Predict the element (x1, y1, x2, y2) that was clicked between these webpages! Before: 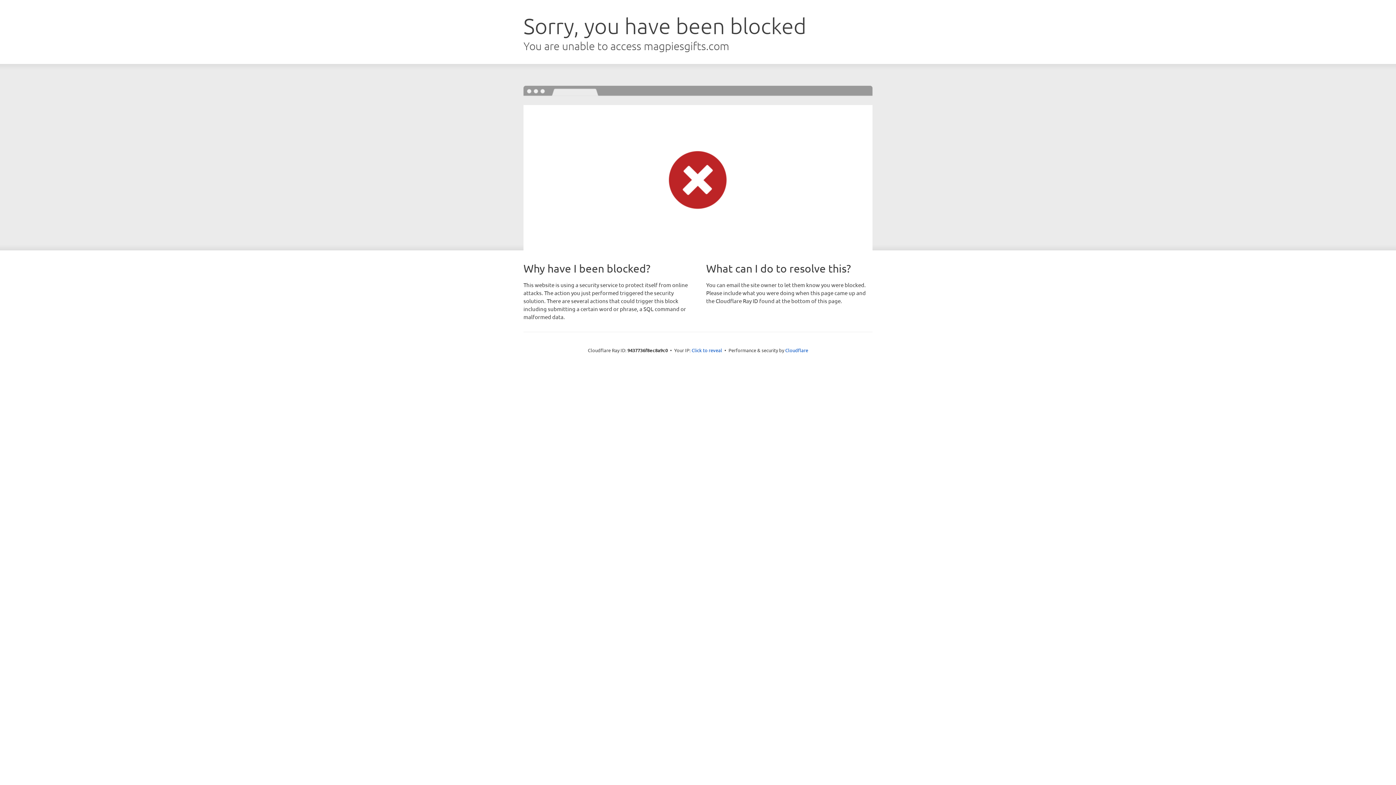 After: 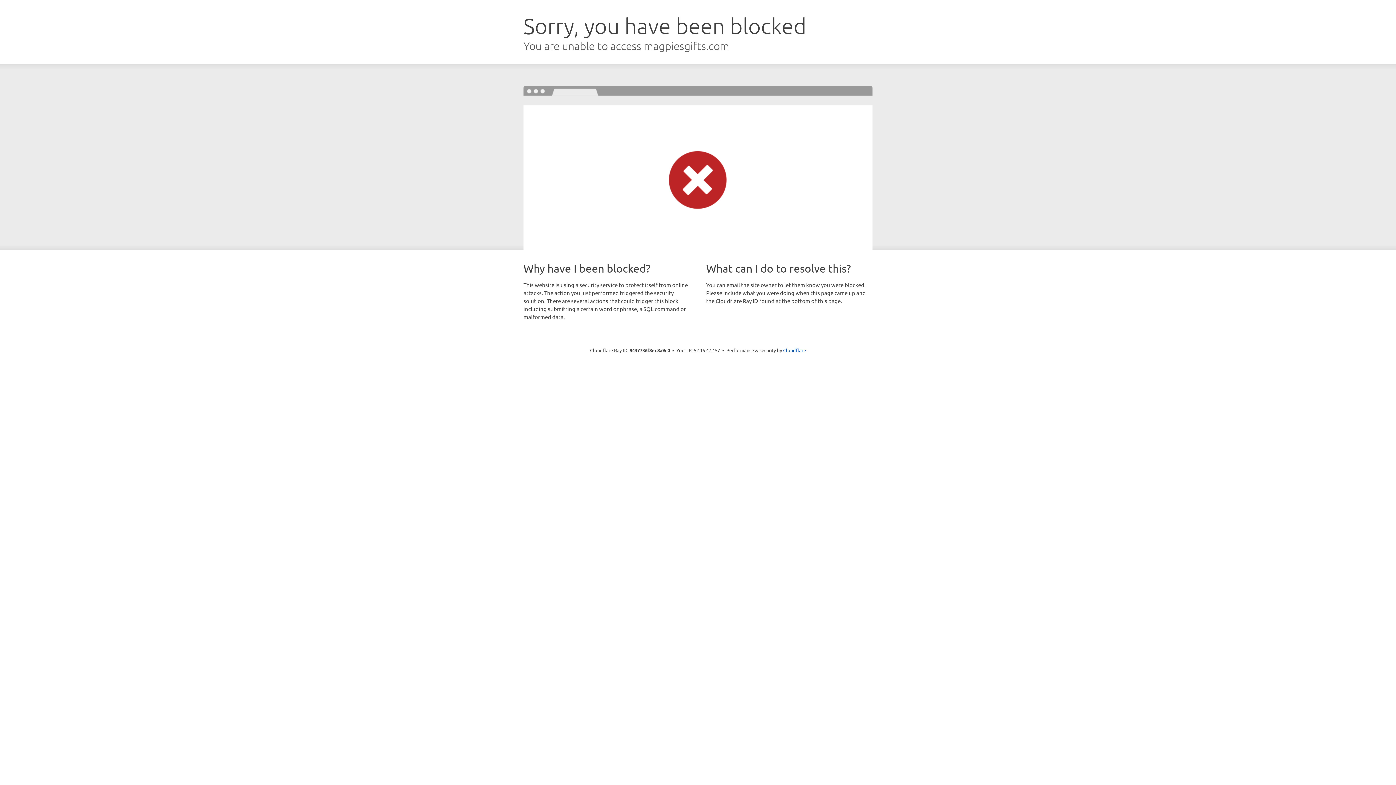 Action: label: Click to reveal bbox: (691, 346, 722, 353)